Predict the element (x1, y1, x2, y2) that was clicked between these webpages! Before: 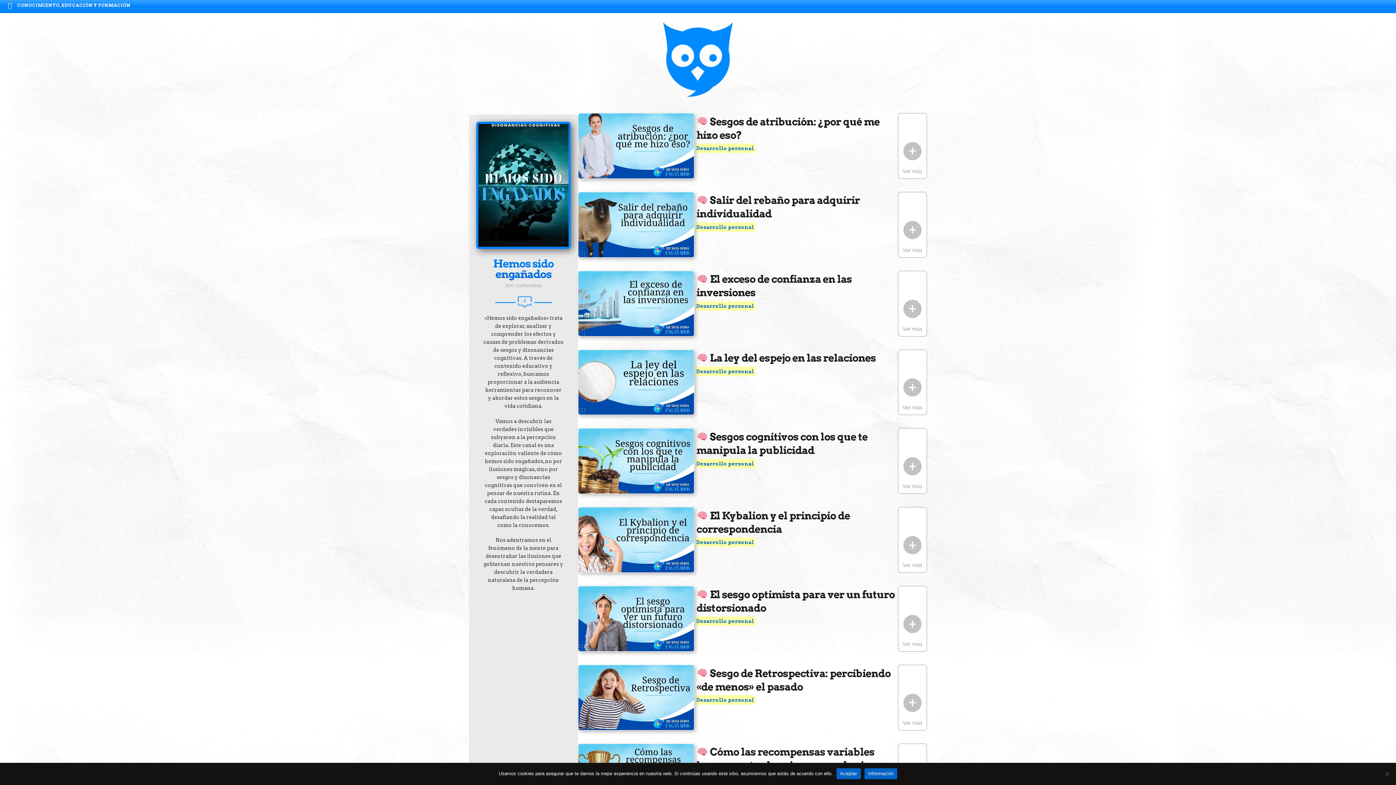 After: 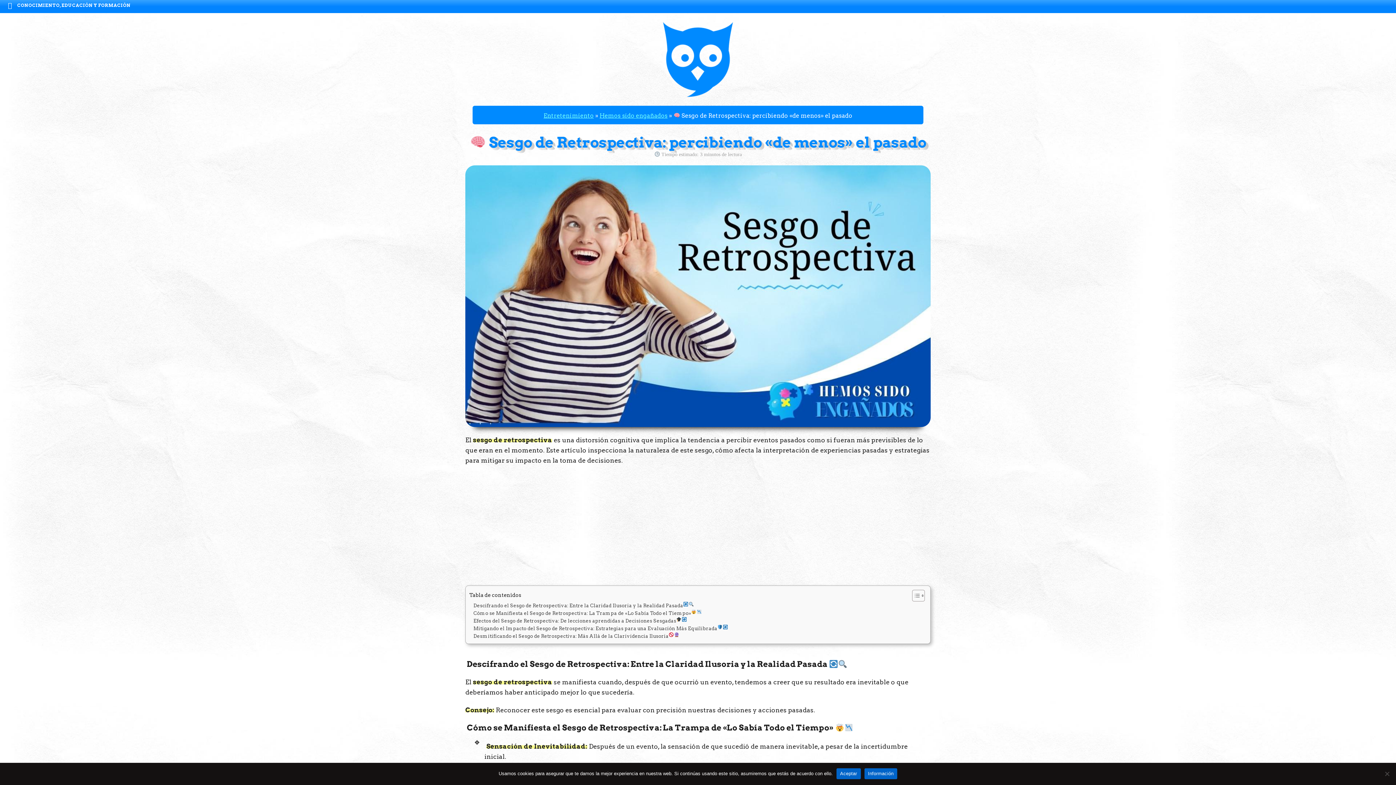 Action: bbox: (578, 665, 694, 730)